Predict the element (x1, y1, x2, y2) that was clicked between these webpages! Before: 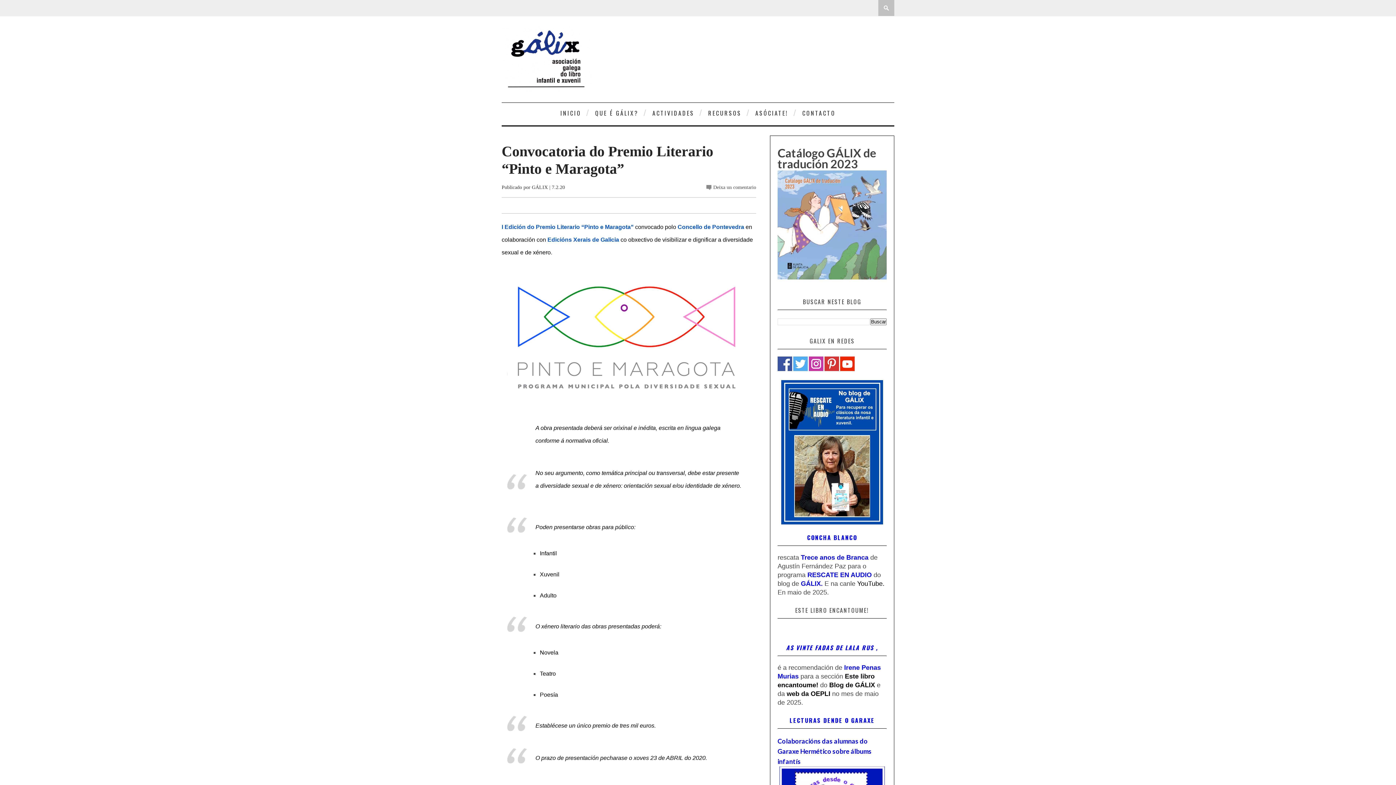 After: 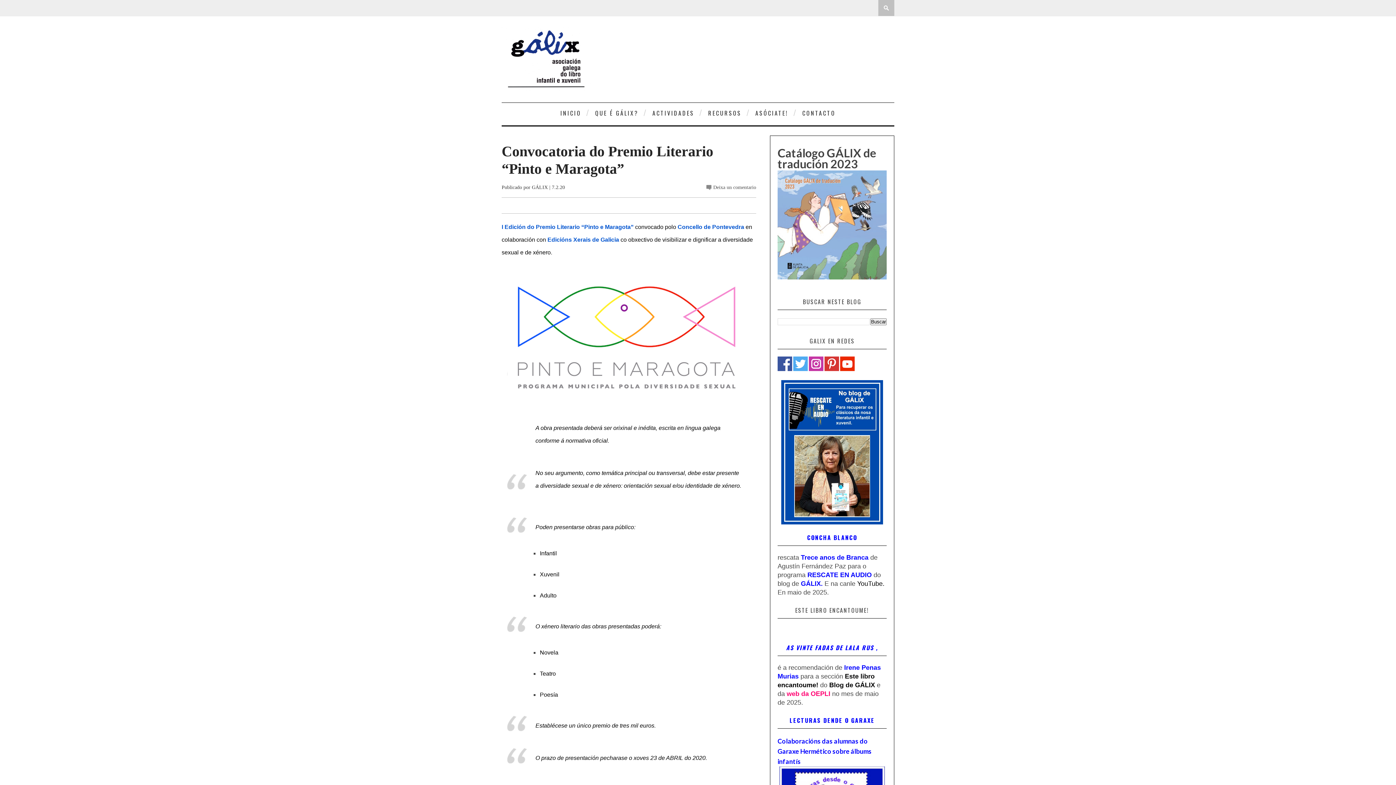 Action: label: web da OEPLI bbox: (786, 690, 830, 697)